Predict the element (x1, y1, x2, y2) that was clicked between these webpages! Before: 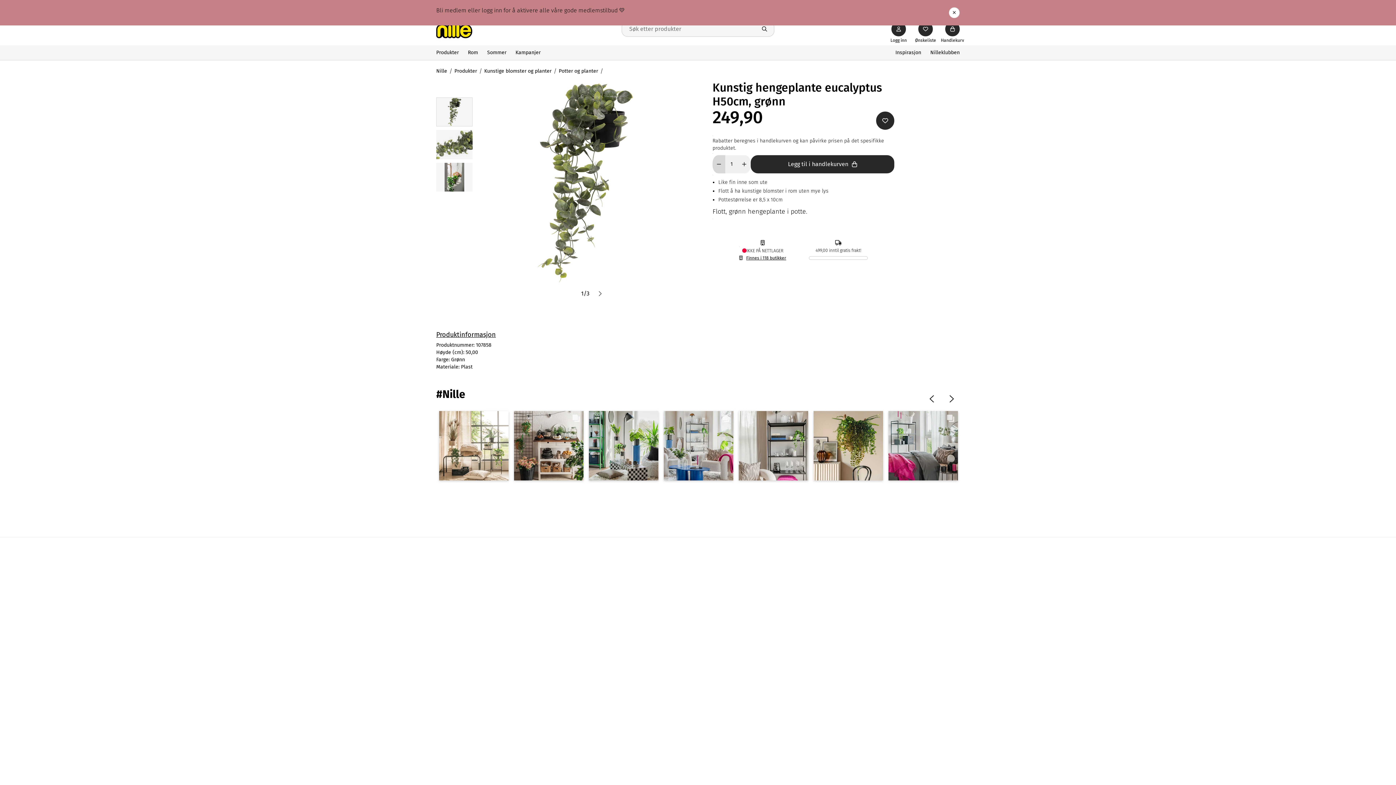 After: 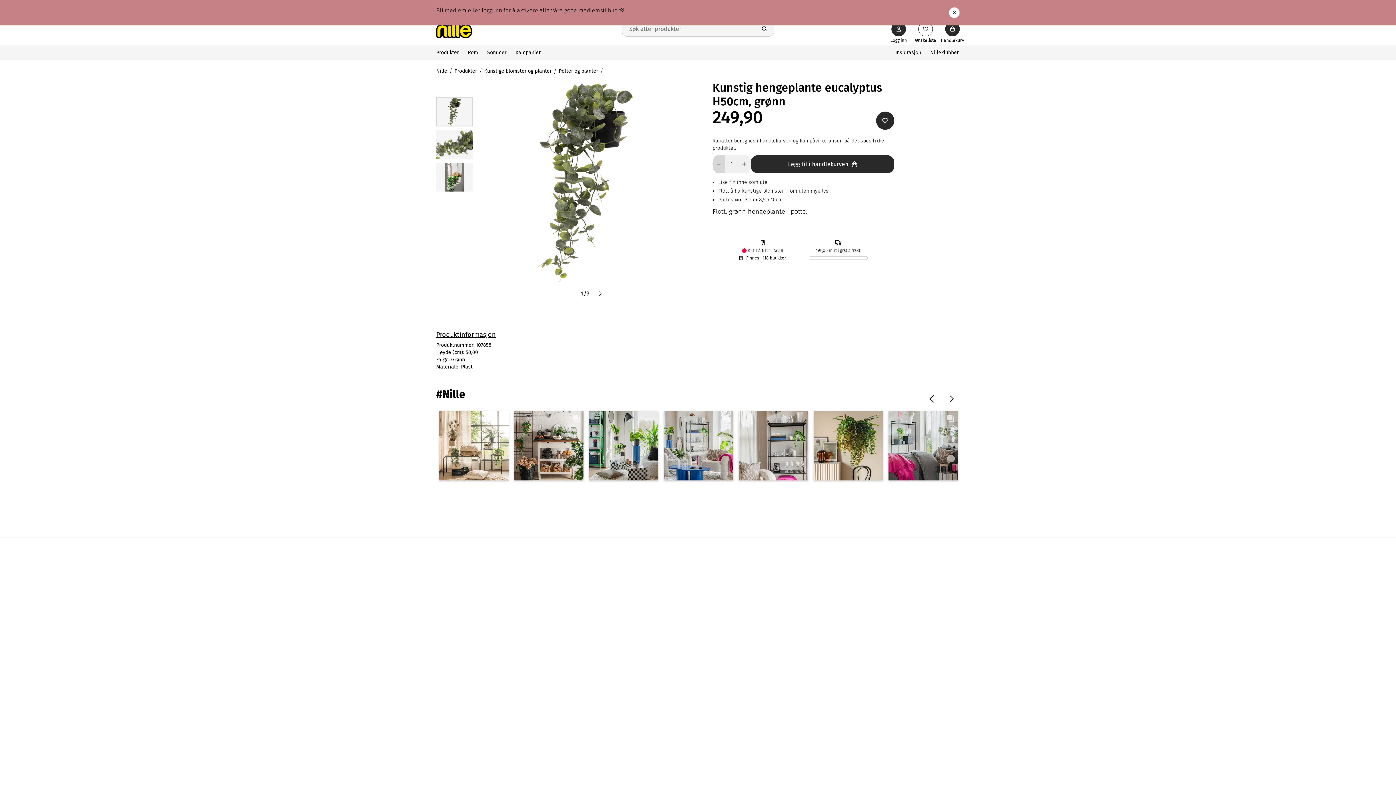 Action: label: wishlist bbox: (918, 21, 933, 36)